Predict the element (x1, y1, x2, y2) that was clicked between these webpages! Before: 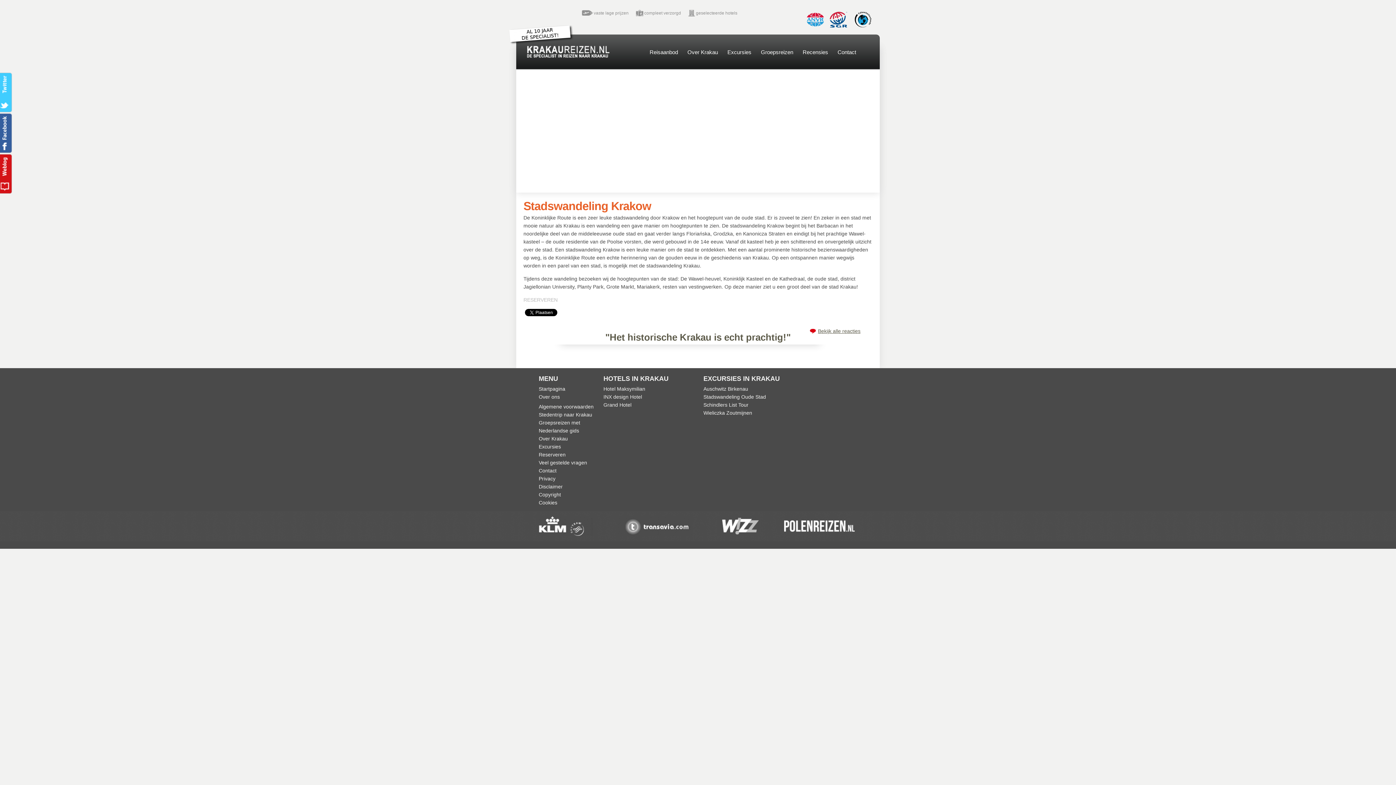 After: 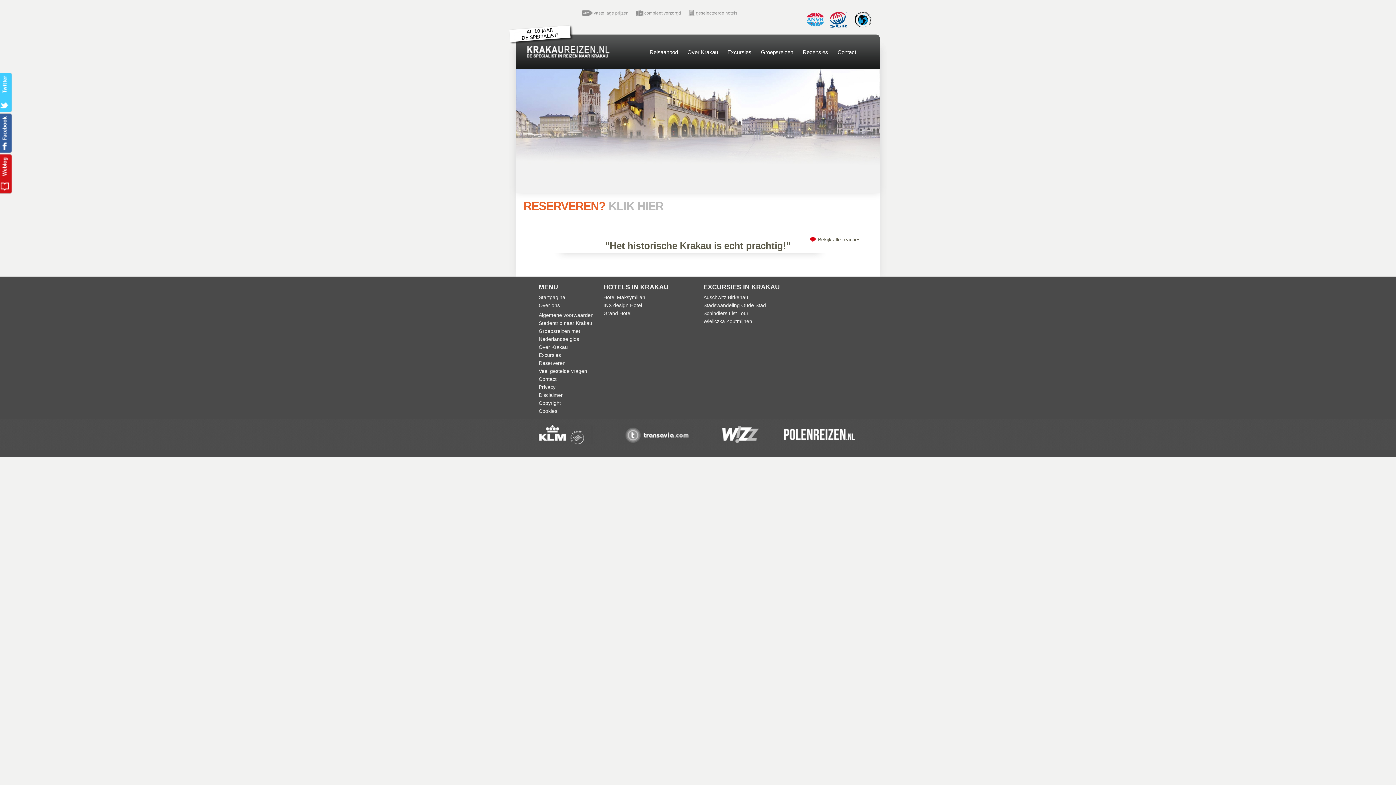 Action: bbox: (538, 452, 565, 457) label: Reserveren